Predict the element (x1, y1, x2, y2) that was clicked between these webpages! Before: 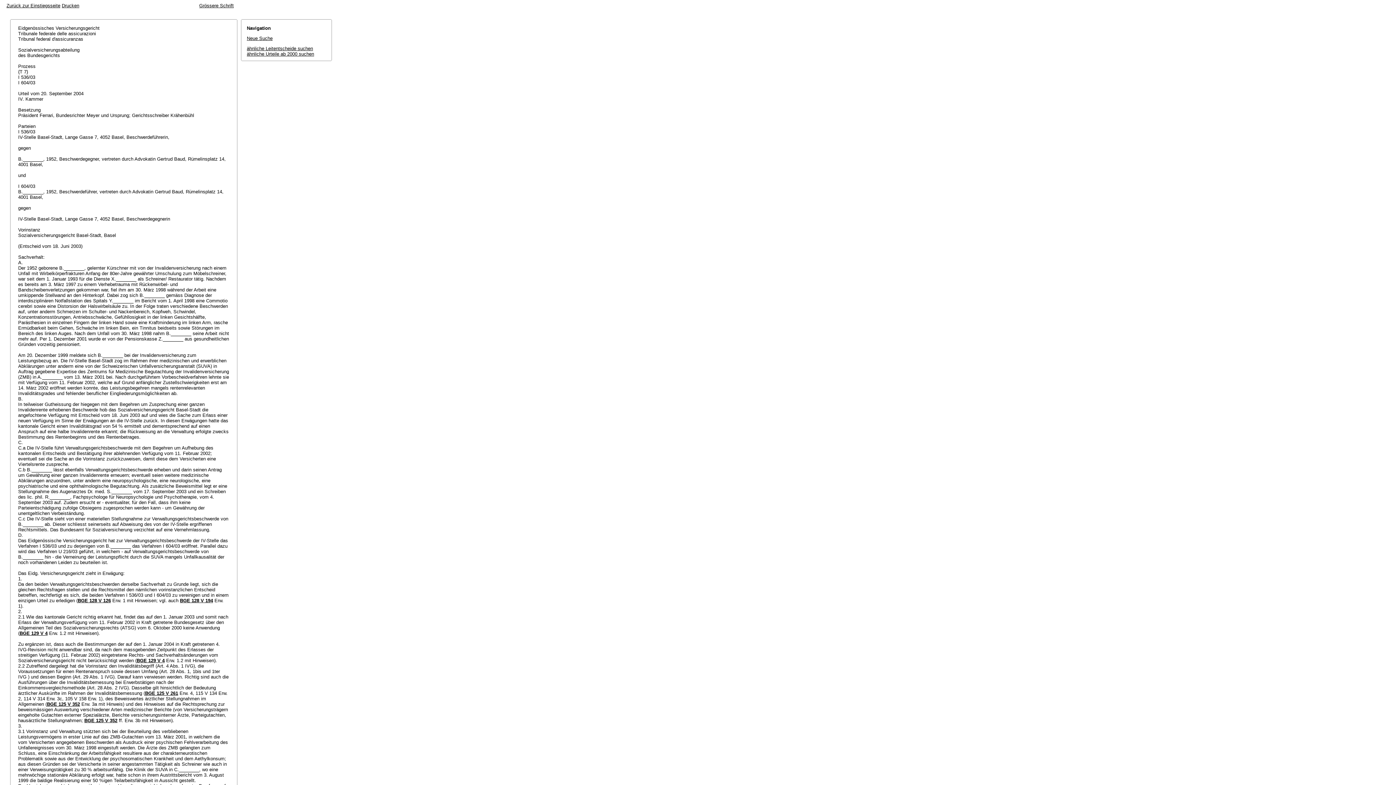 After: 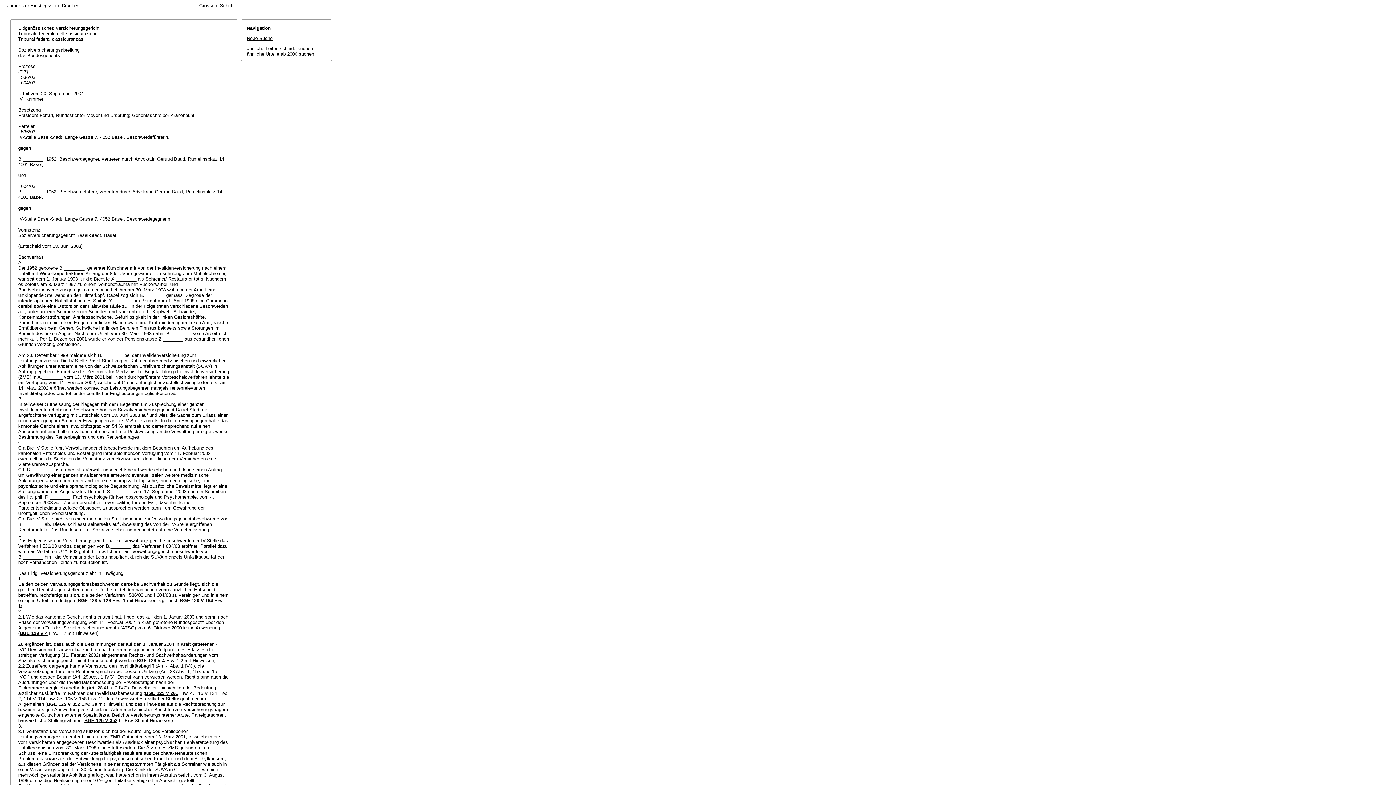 Action: bbox: (61, 2, 79, 8) label: Drucken